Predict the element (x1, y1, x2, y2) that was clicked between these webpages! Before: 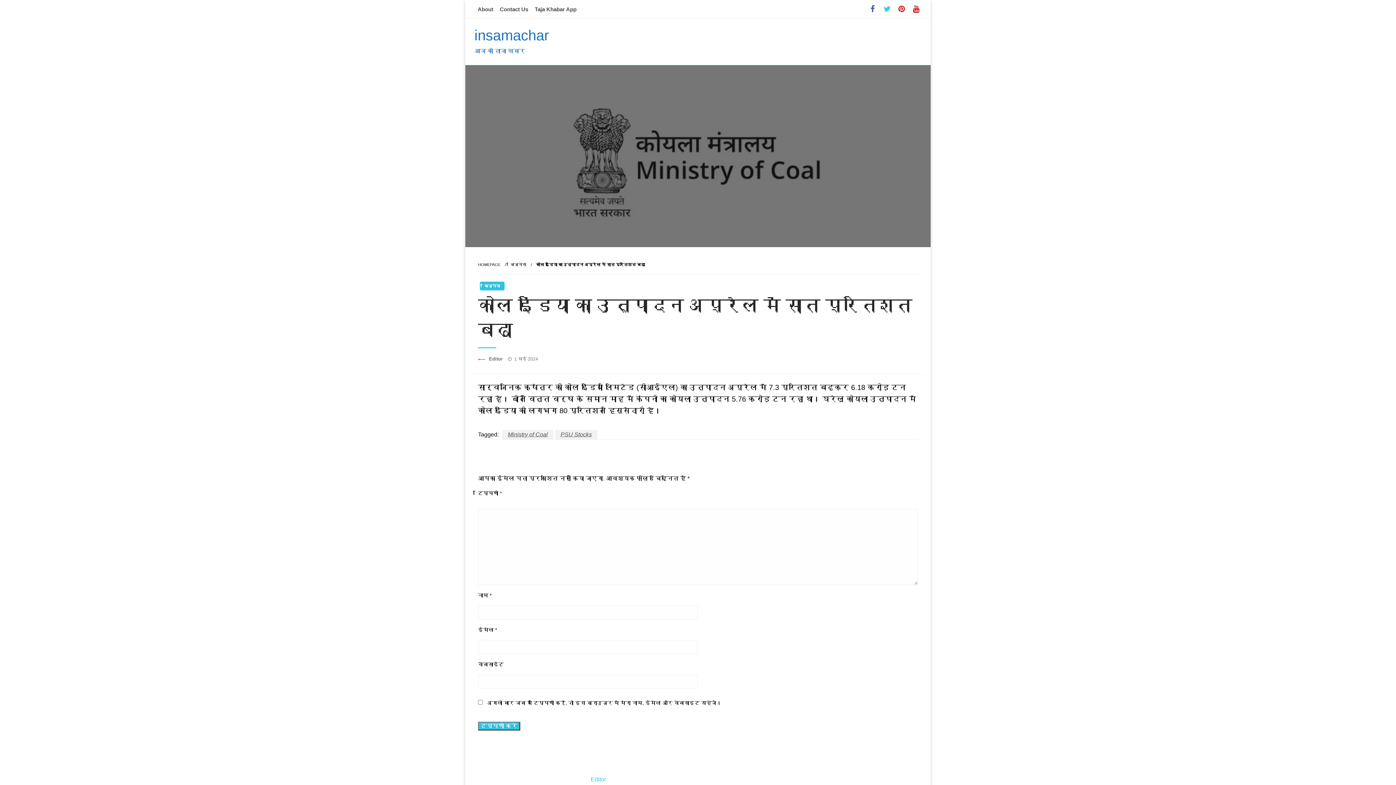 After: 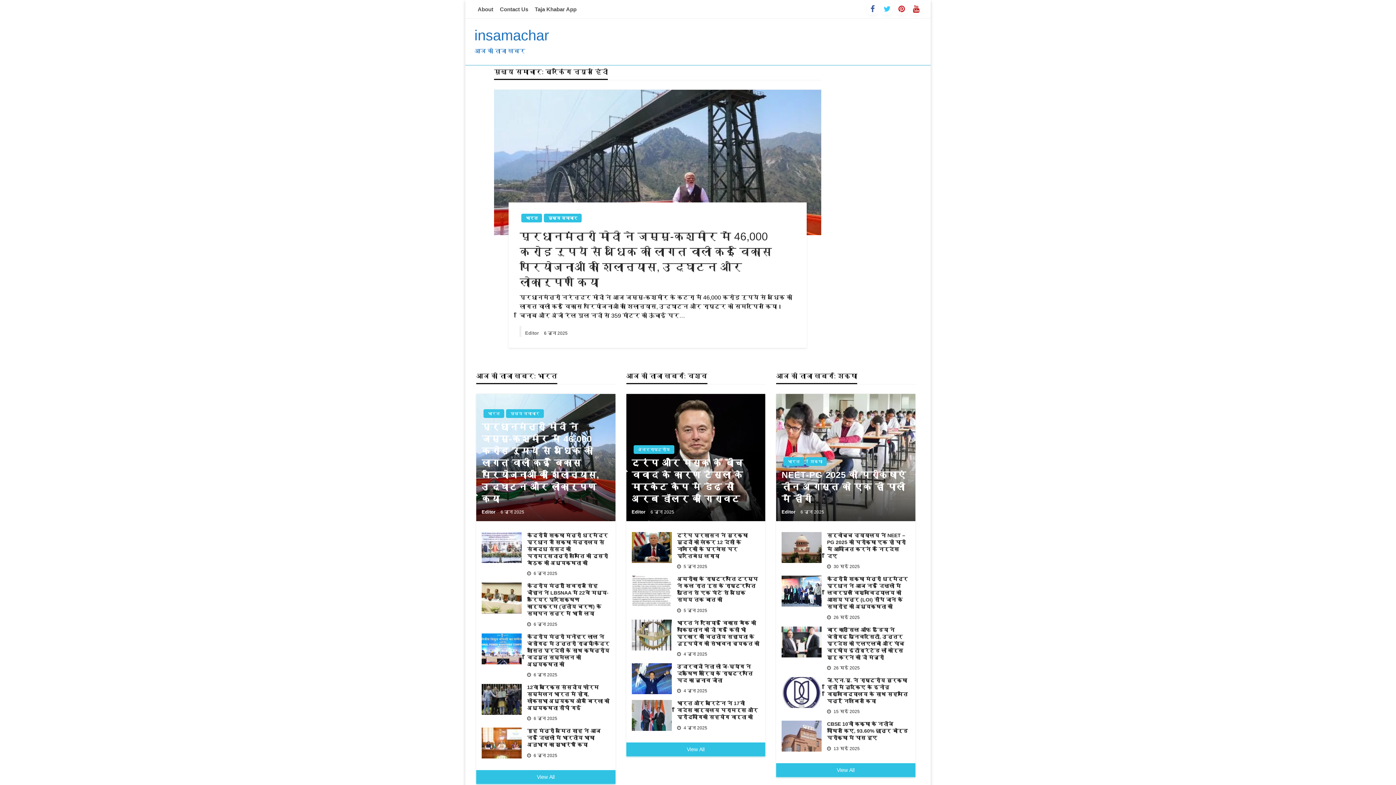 Action: bbox: (478, 262, 500, 266) label: HOMEPAGE